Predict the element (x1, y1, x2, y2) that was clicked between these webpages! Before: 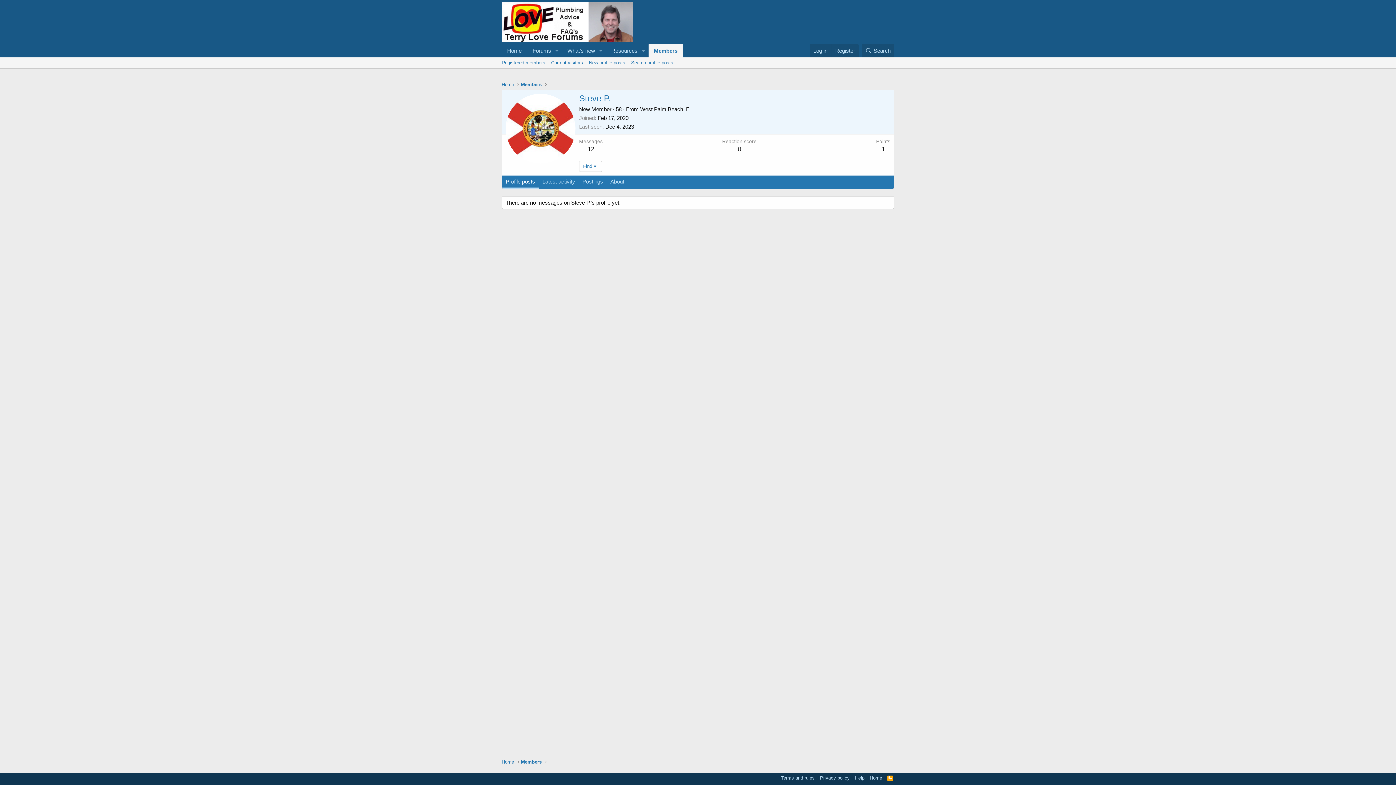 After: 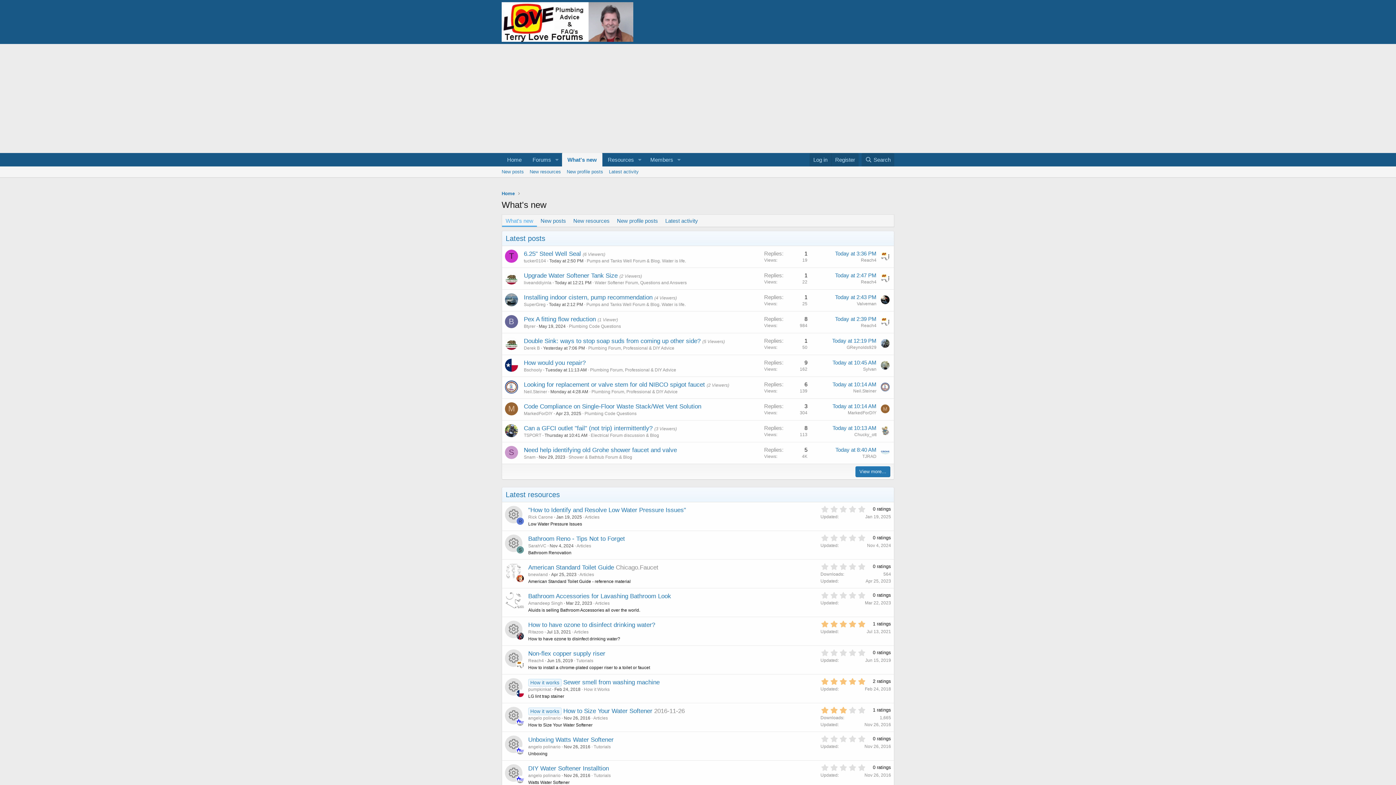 Action: label: What's new bbox: (562, 44, 595, 57)